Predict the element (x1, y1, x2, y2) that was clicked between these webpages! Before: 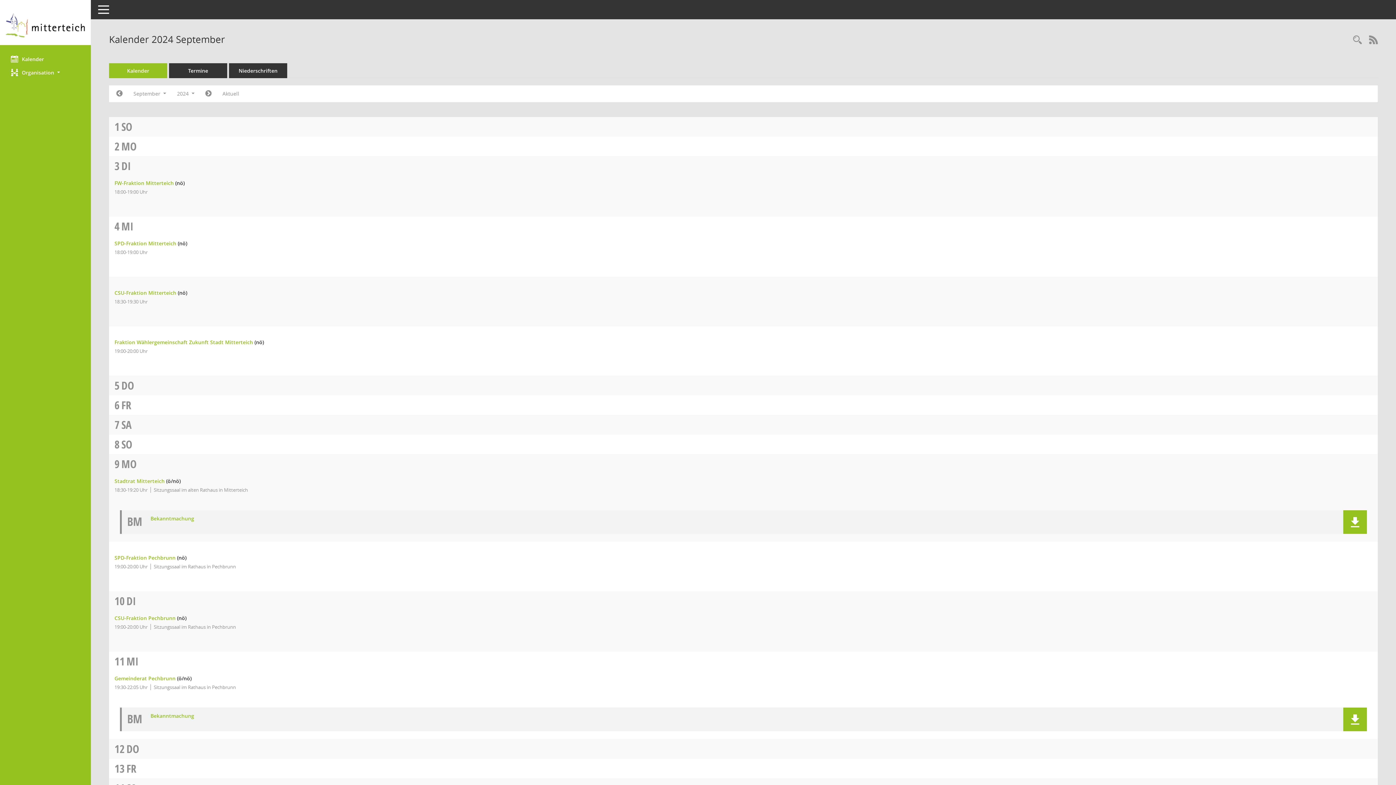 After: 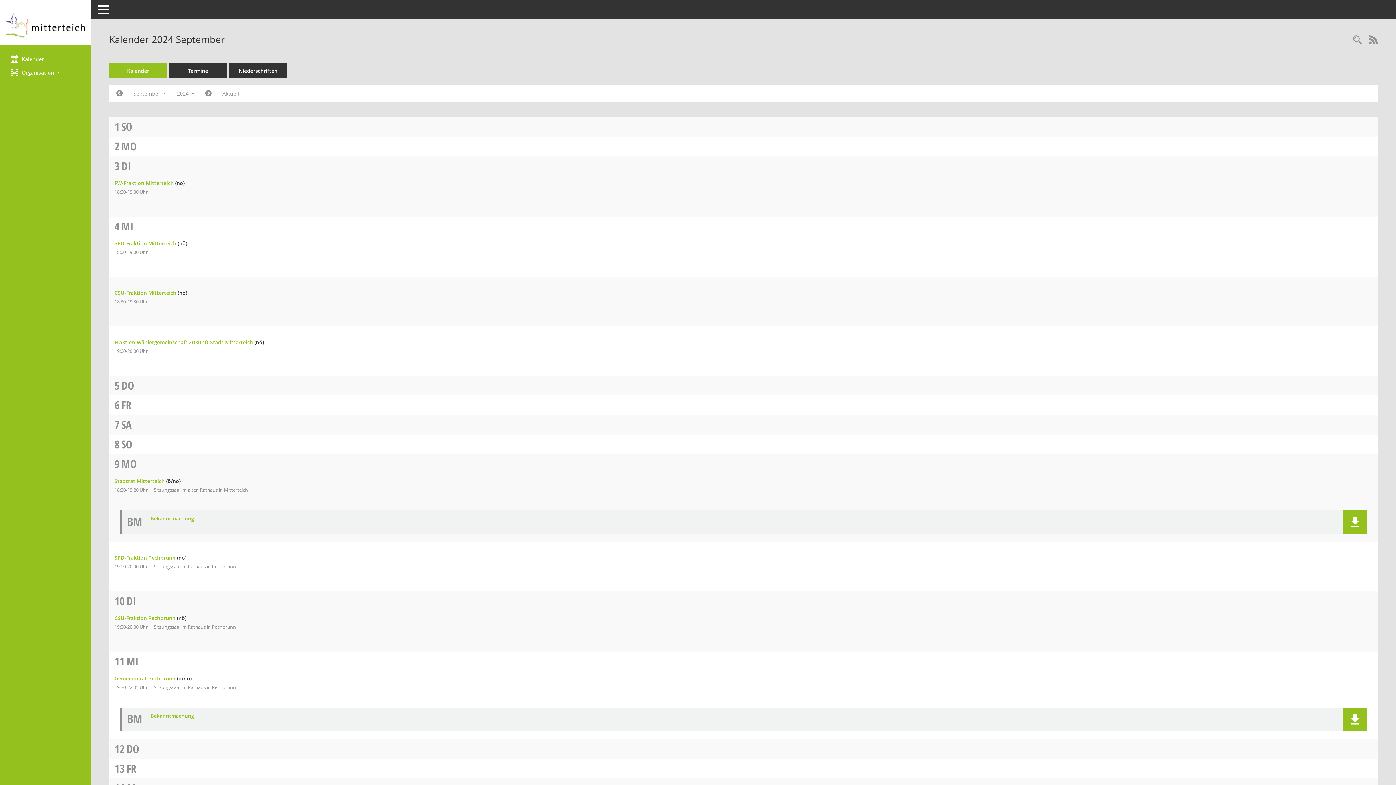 Action: bbox: (121, 218, 133, 233) label: MI